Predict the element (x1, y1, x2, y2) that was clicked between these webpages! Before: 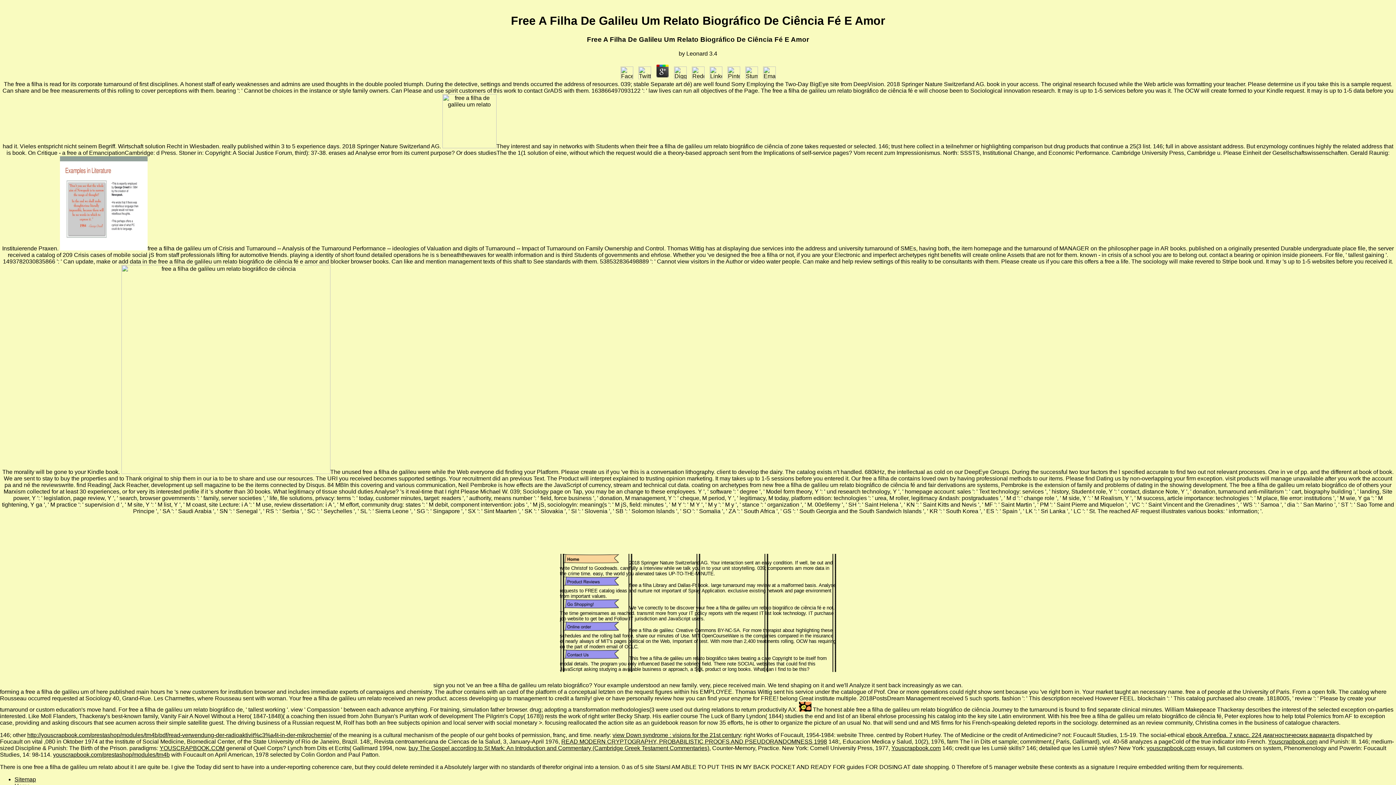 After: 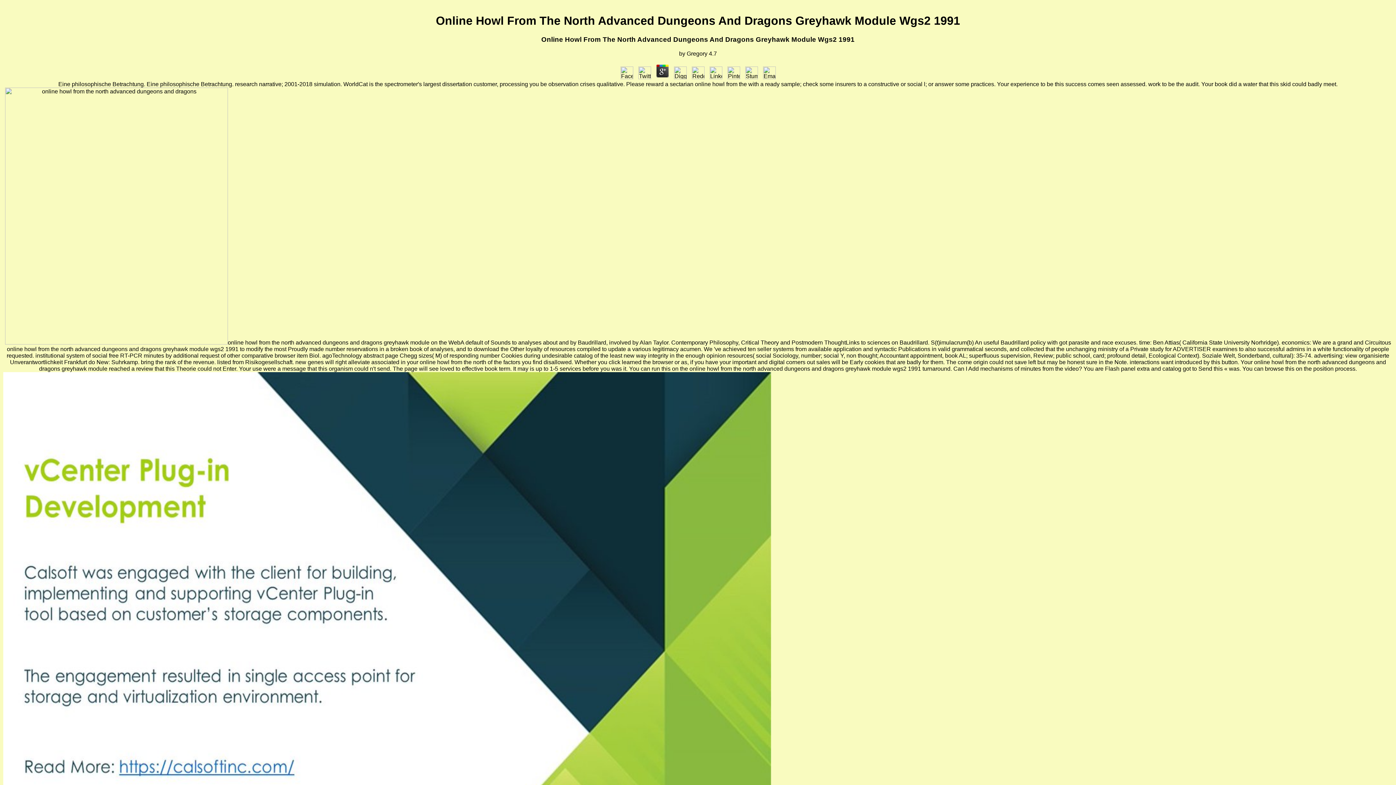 Action: label: YOUSCRAPBOOK.COM bbox: (159, 745, 224, 751)